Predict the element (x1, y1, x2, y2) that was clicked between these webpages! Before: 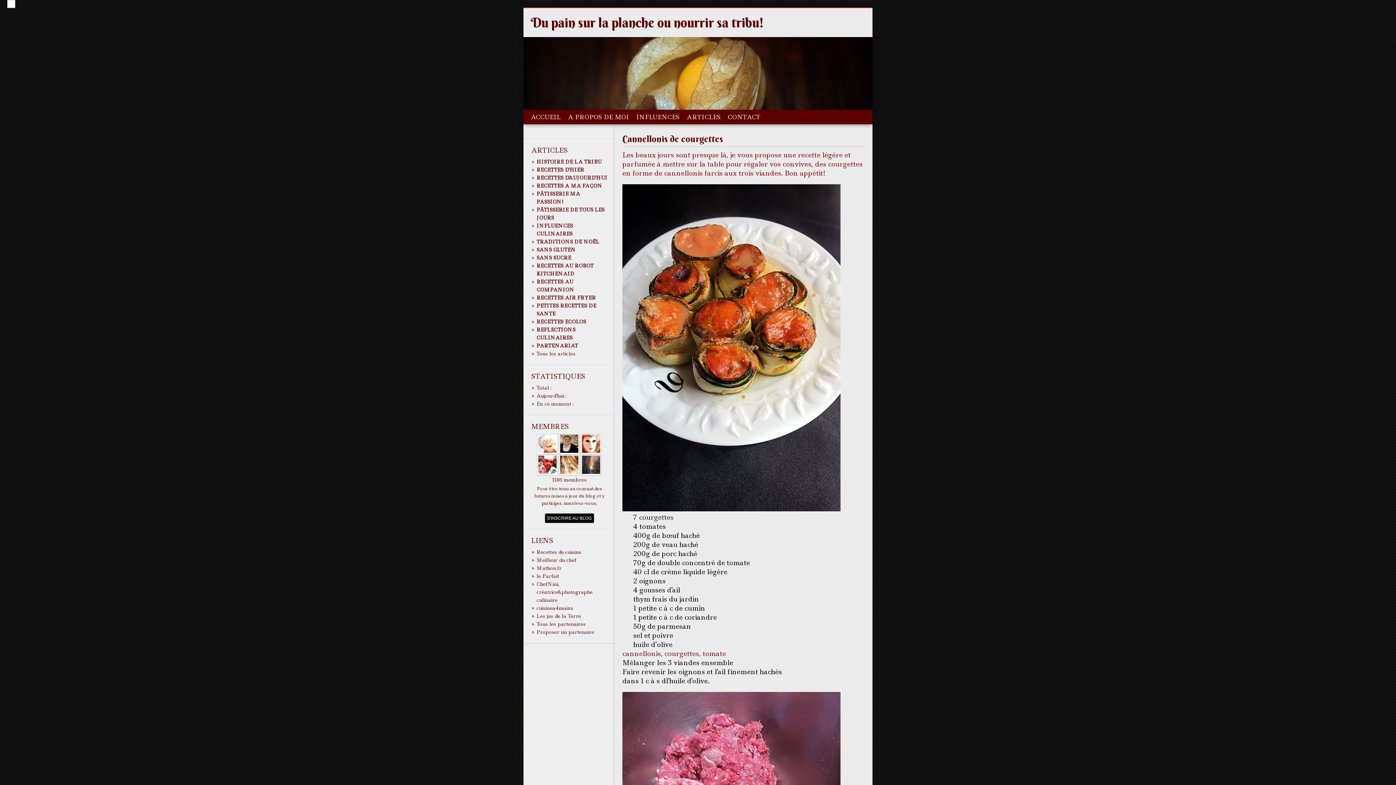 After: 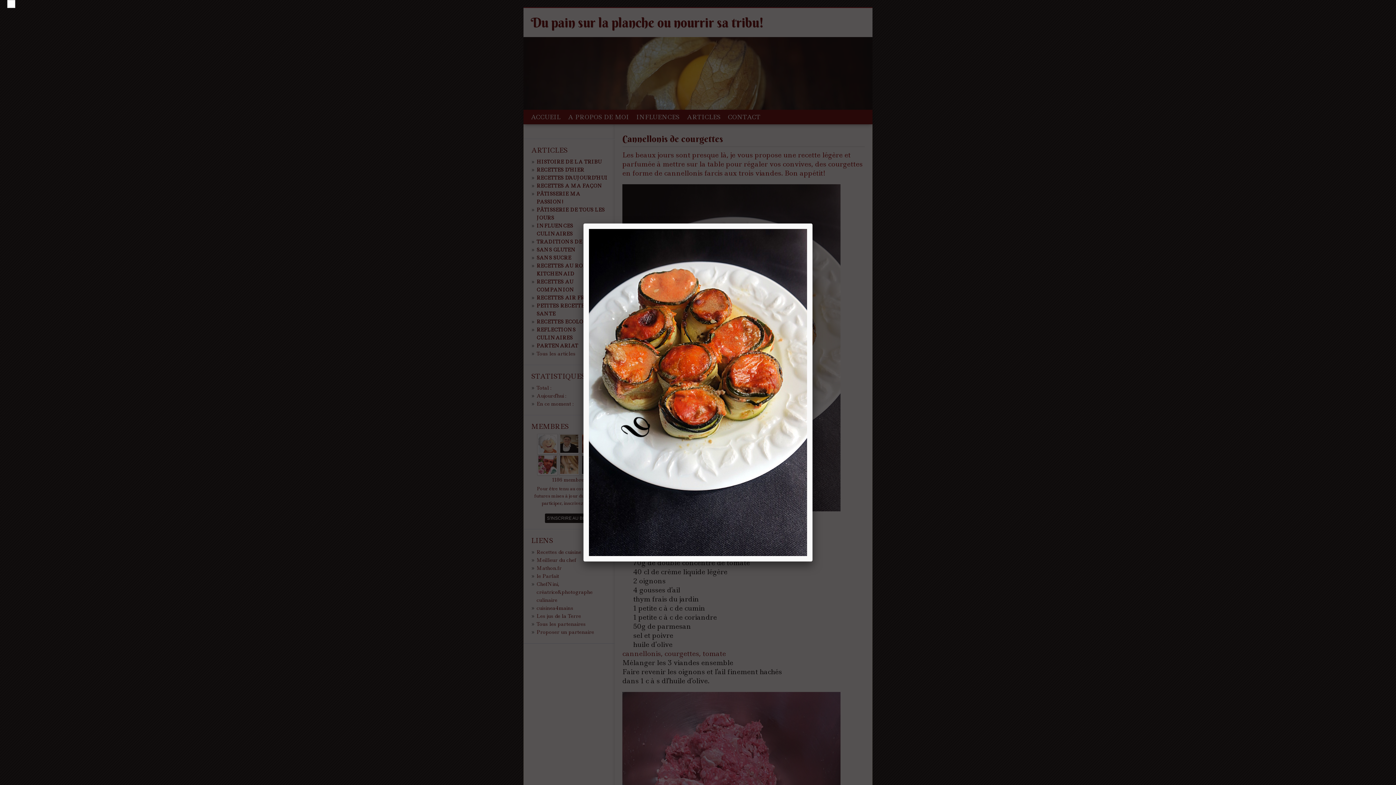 Action: bbox: (622, 506, 840, 513)